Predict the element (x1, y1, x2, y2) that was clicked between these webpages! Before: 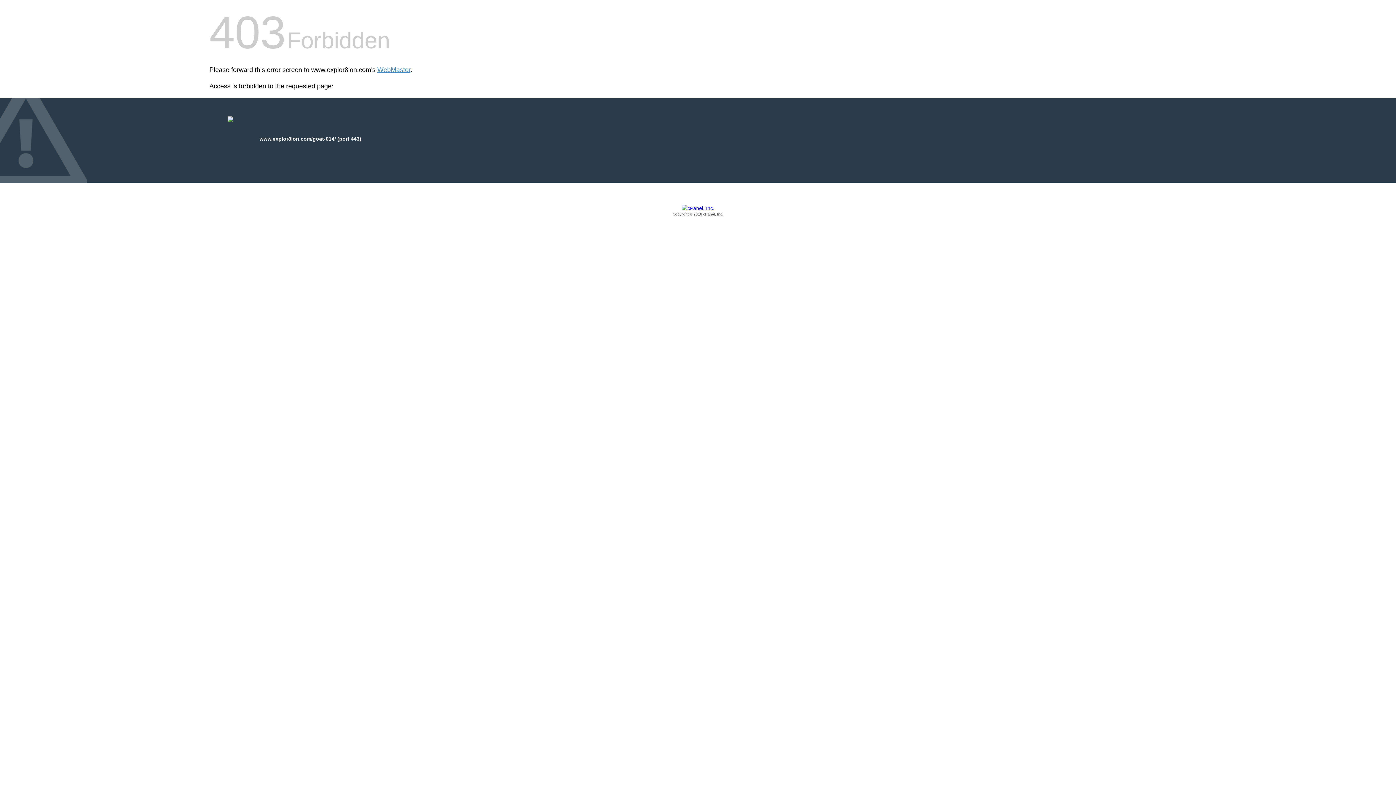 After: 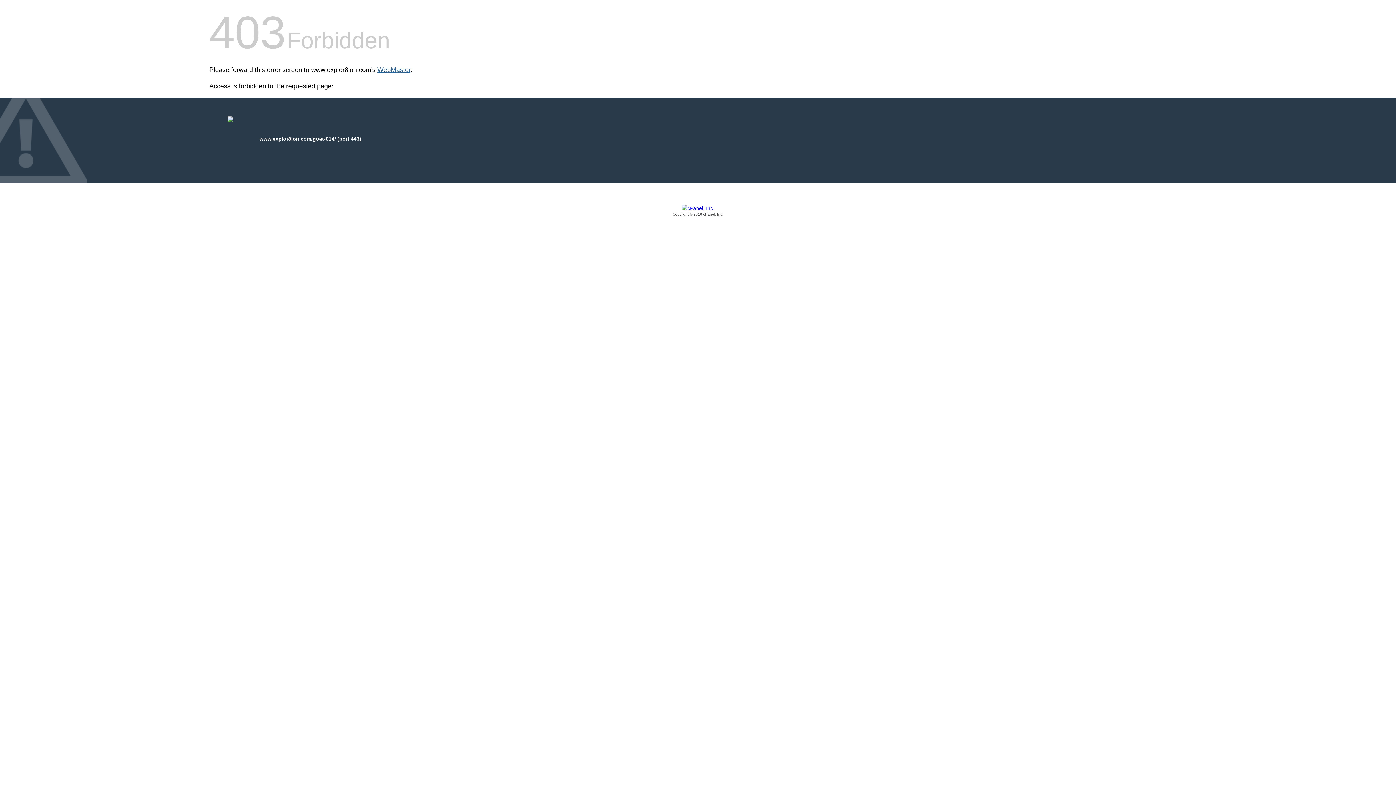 Action: bbox: (377, 66, 410, 73) label: WebMaster